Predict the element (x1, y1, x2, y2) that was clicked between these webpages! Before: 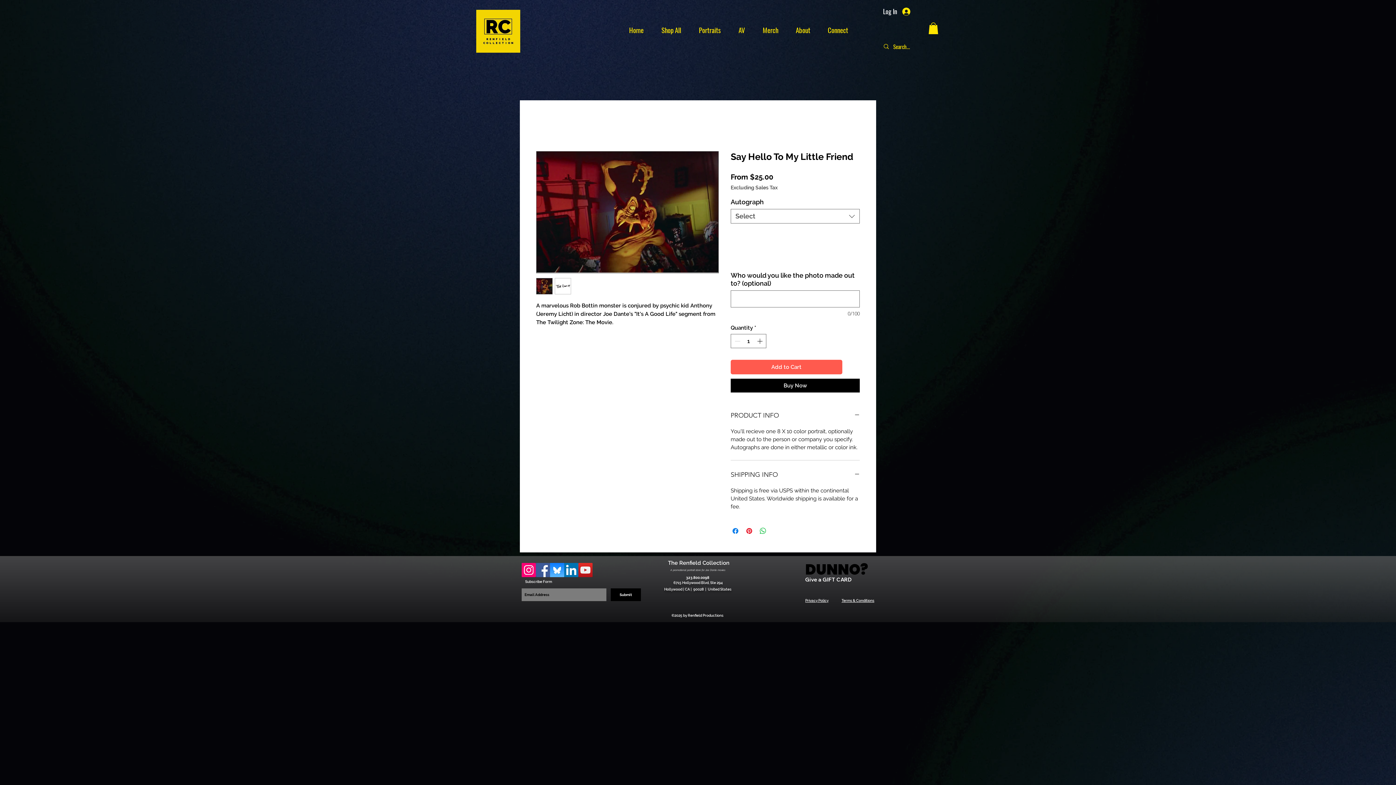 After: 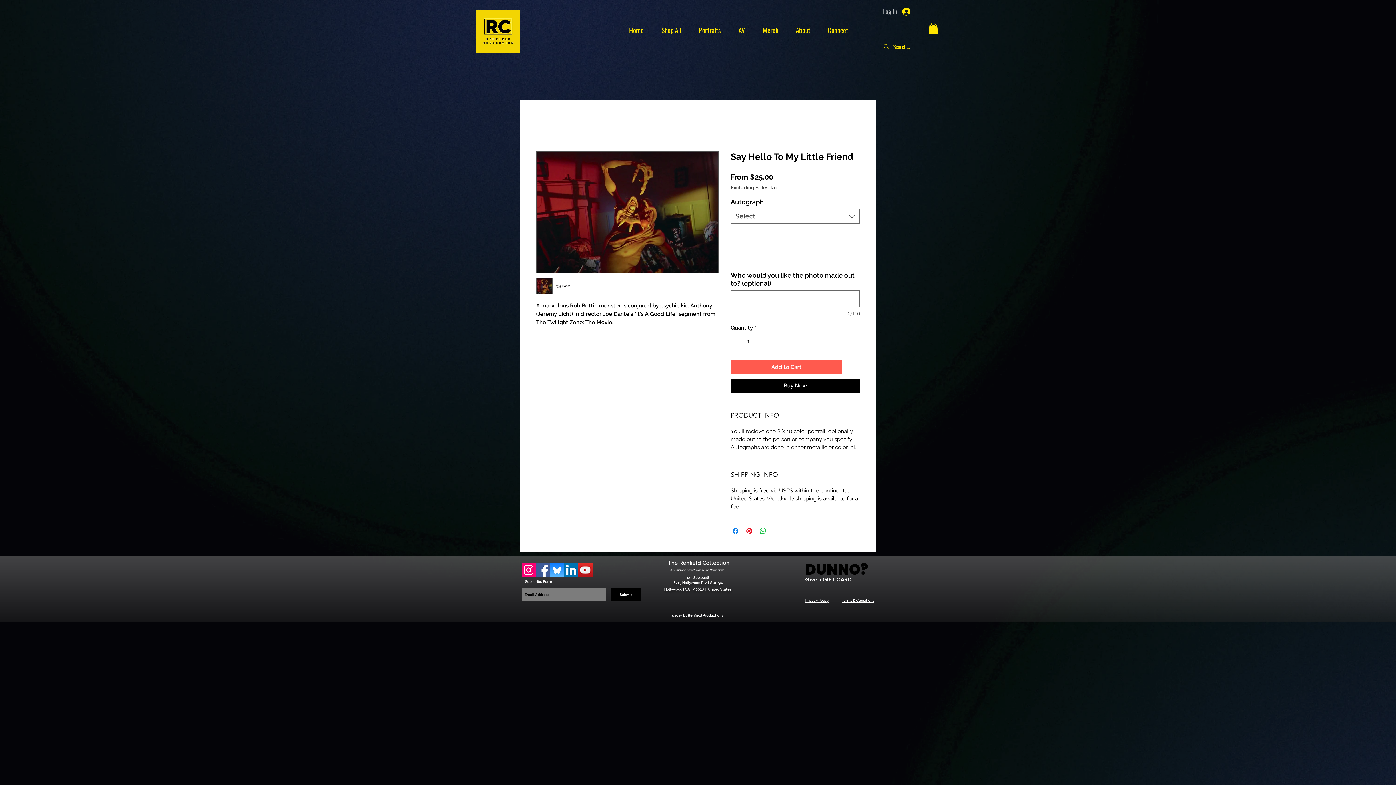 Action: label: Log In bbox: (878, 3, 915, 19)